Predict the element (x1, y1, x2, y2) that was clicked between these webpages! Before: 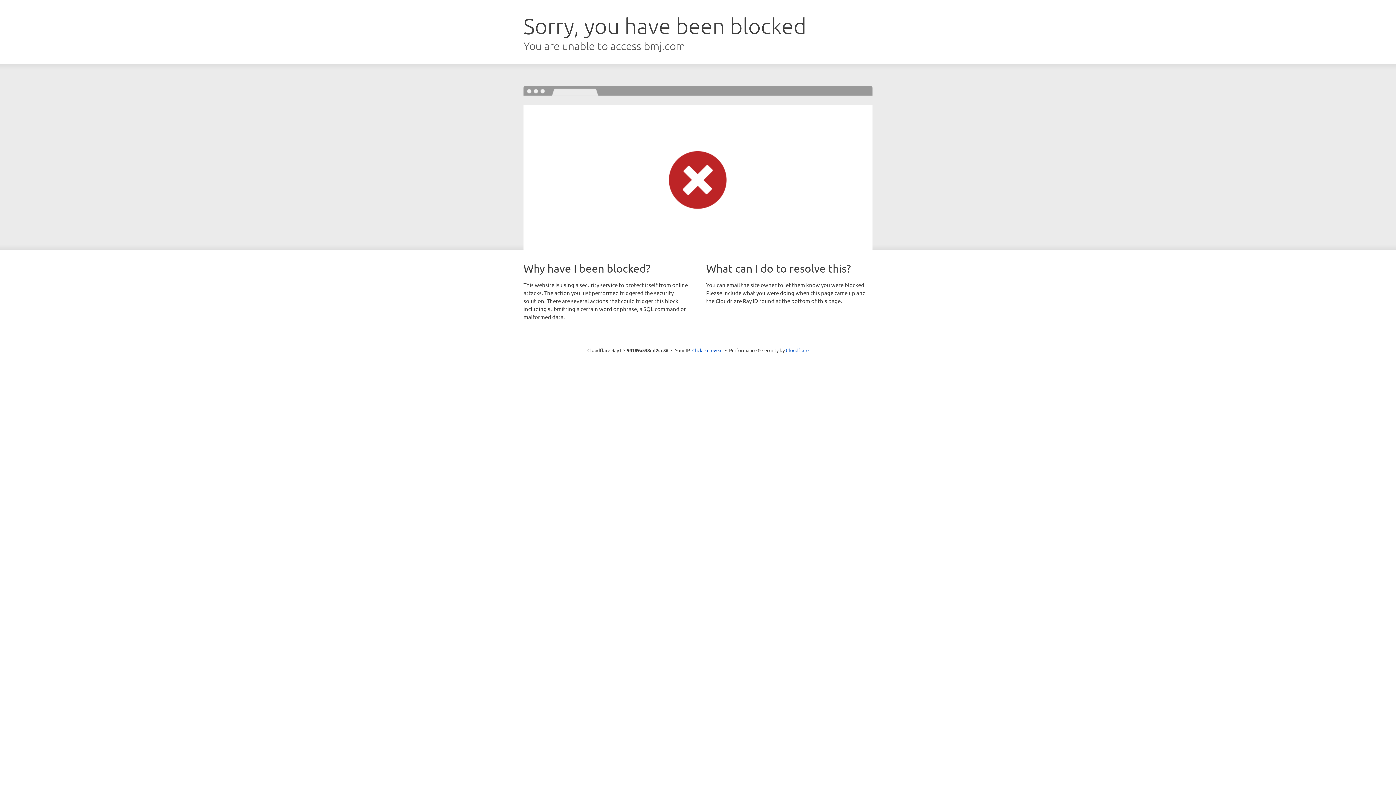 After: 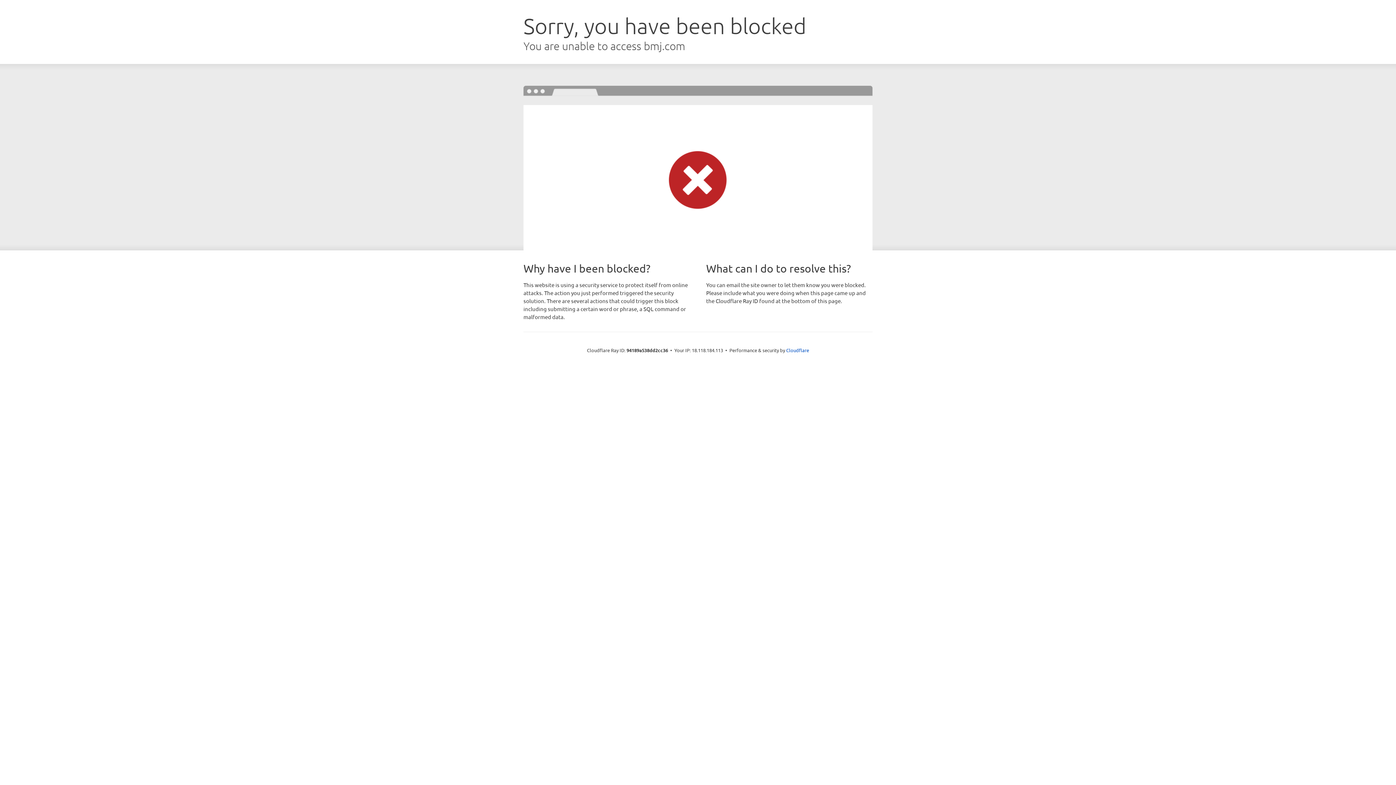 Action: bbox: (692, 346, 722, 353) label: Click to reveal